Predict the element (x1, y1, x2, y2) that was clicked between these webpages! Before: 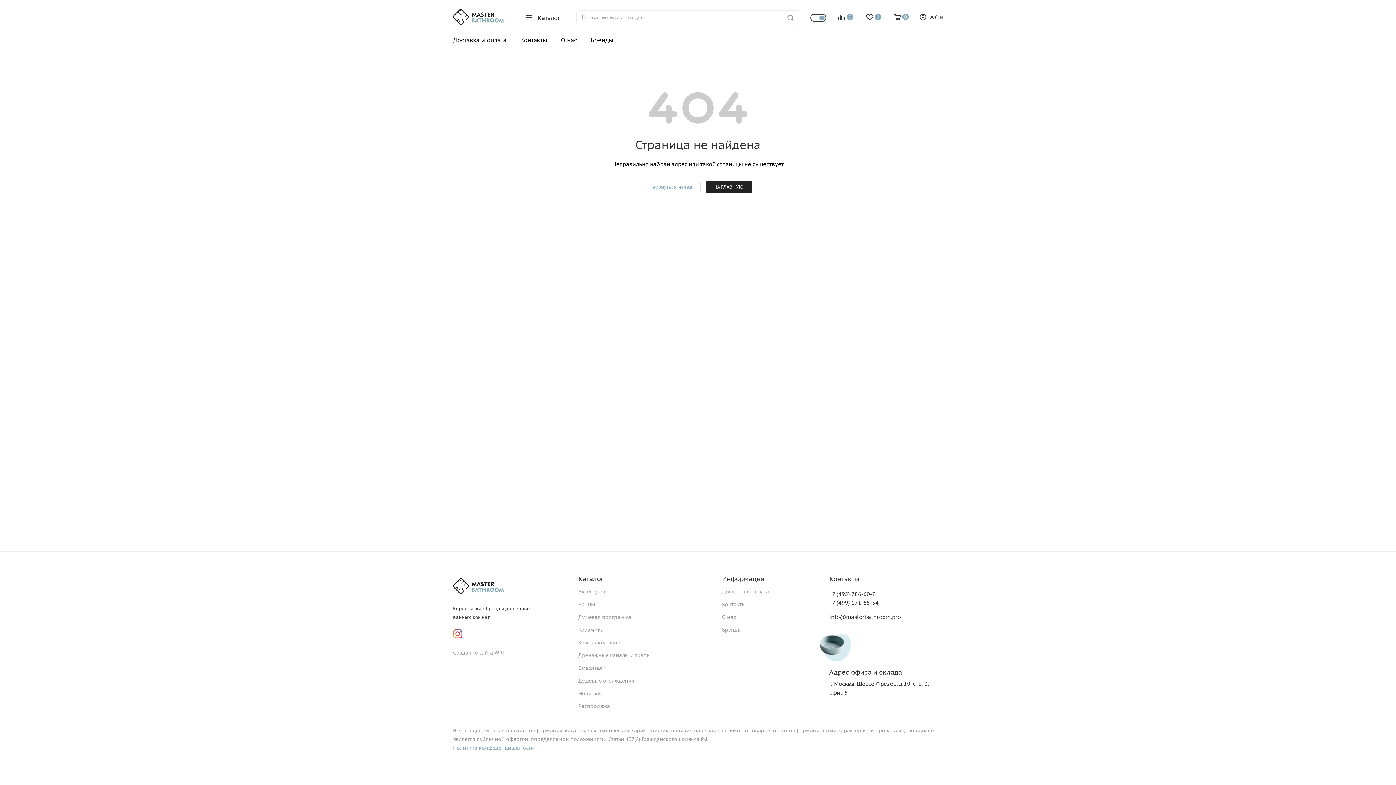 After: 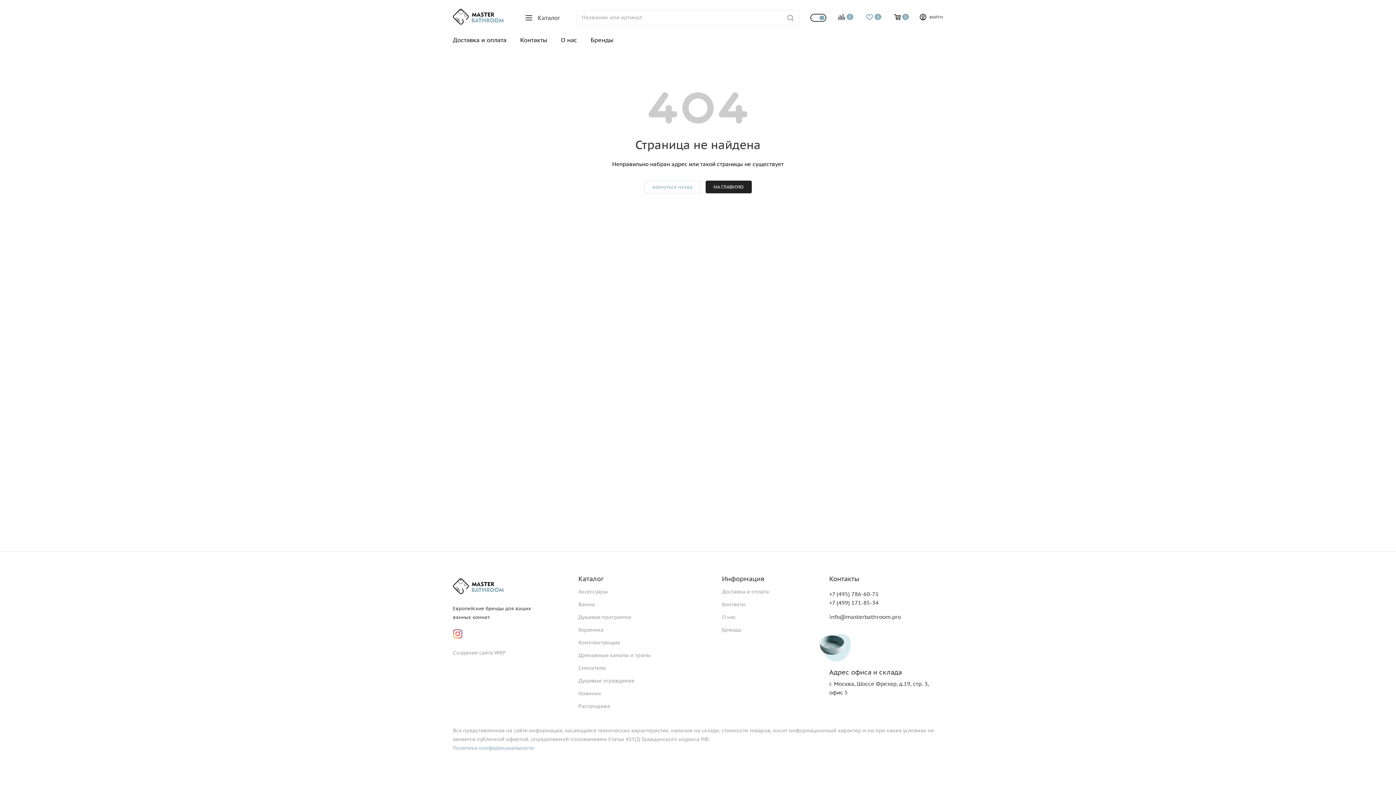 Action: label: 0 bbox: (853, 13, 881, 22)